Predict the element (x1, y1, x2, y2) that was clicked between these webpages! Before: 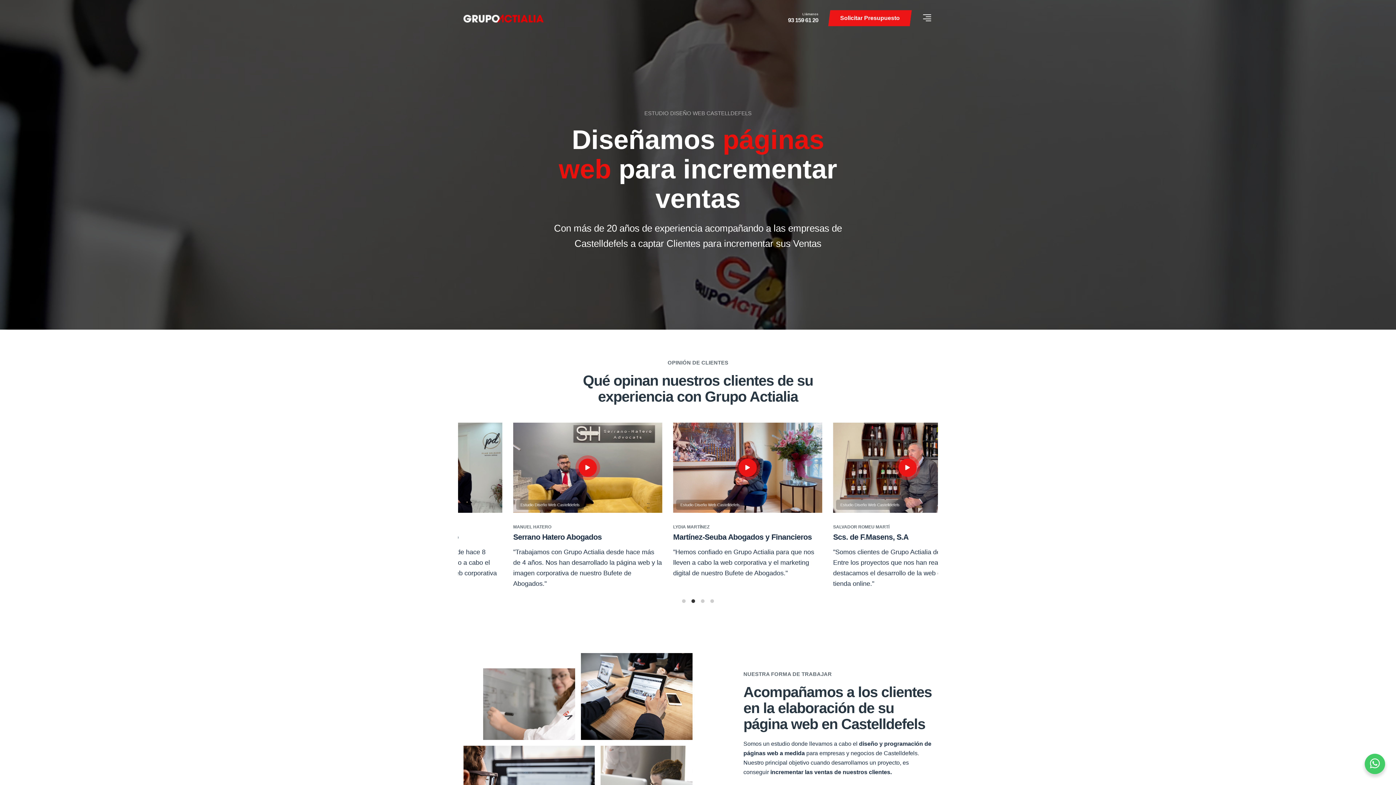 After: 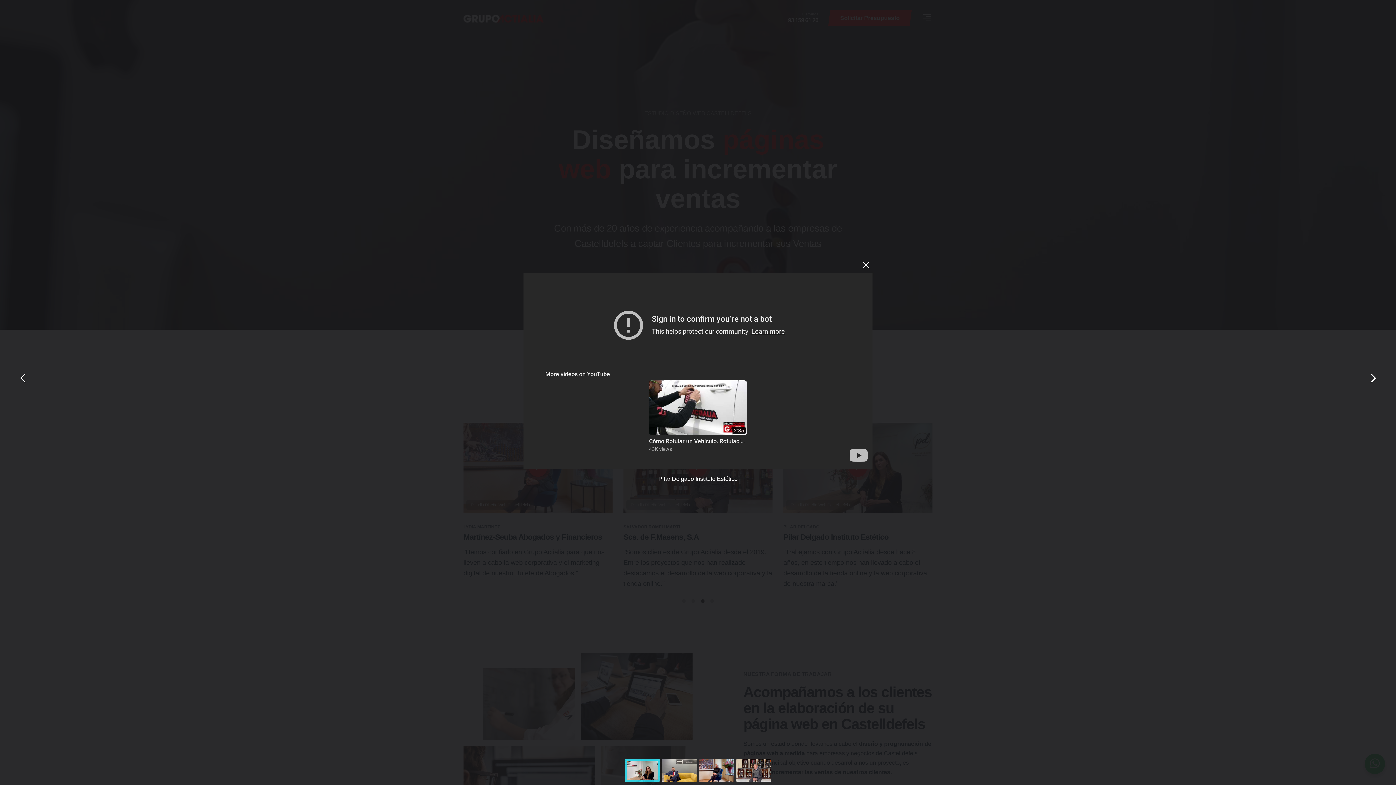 Action: label: Estudio Diseño Web Castelldefels bbox: (452, 422, 601, 513)